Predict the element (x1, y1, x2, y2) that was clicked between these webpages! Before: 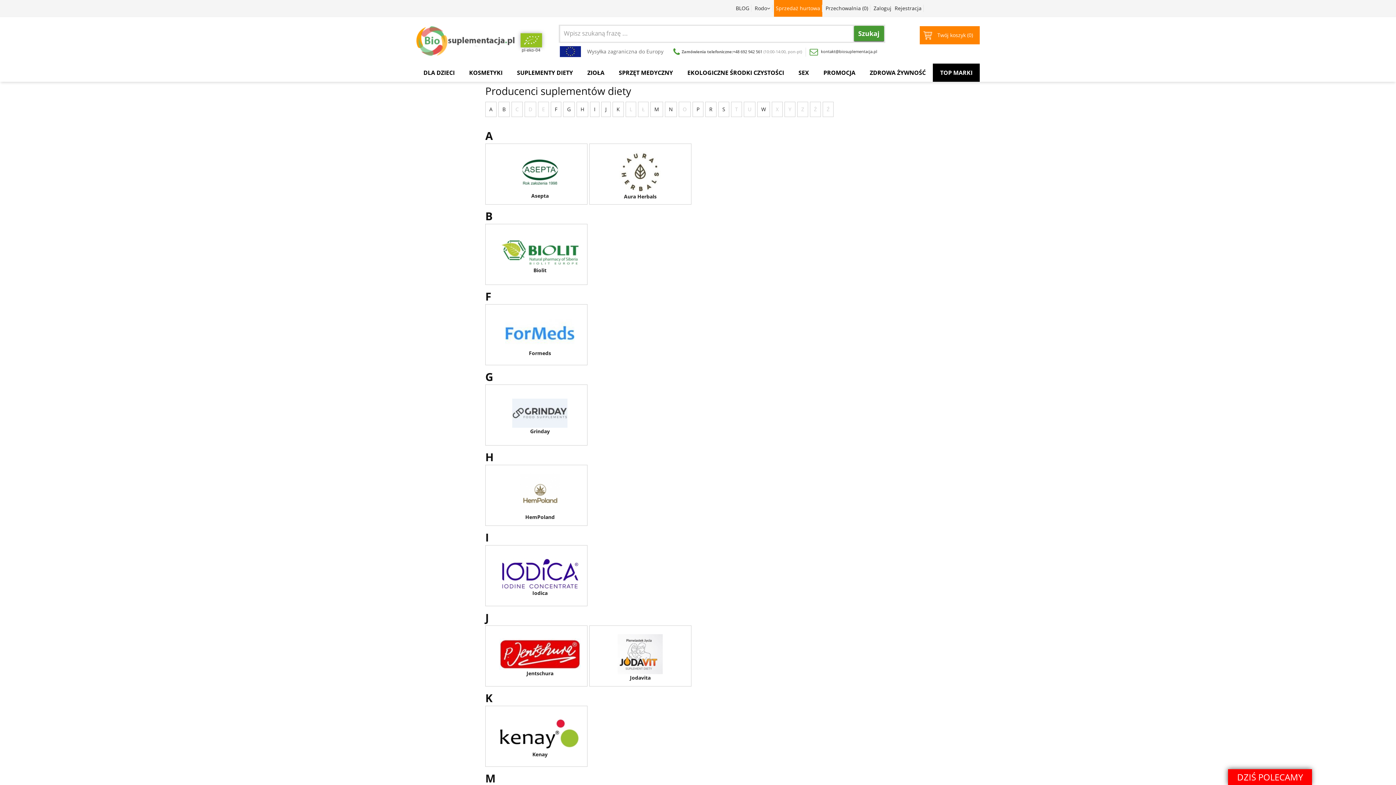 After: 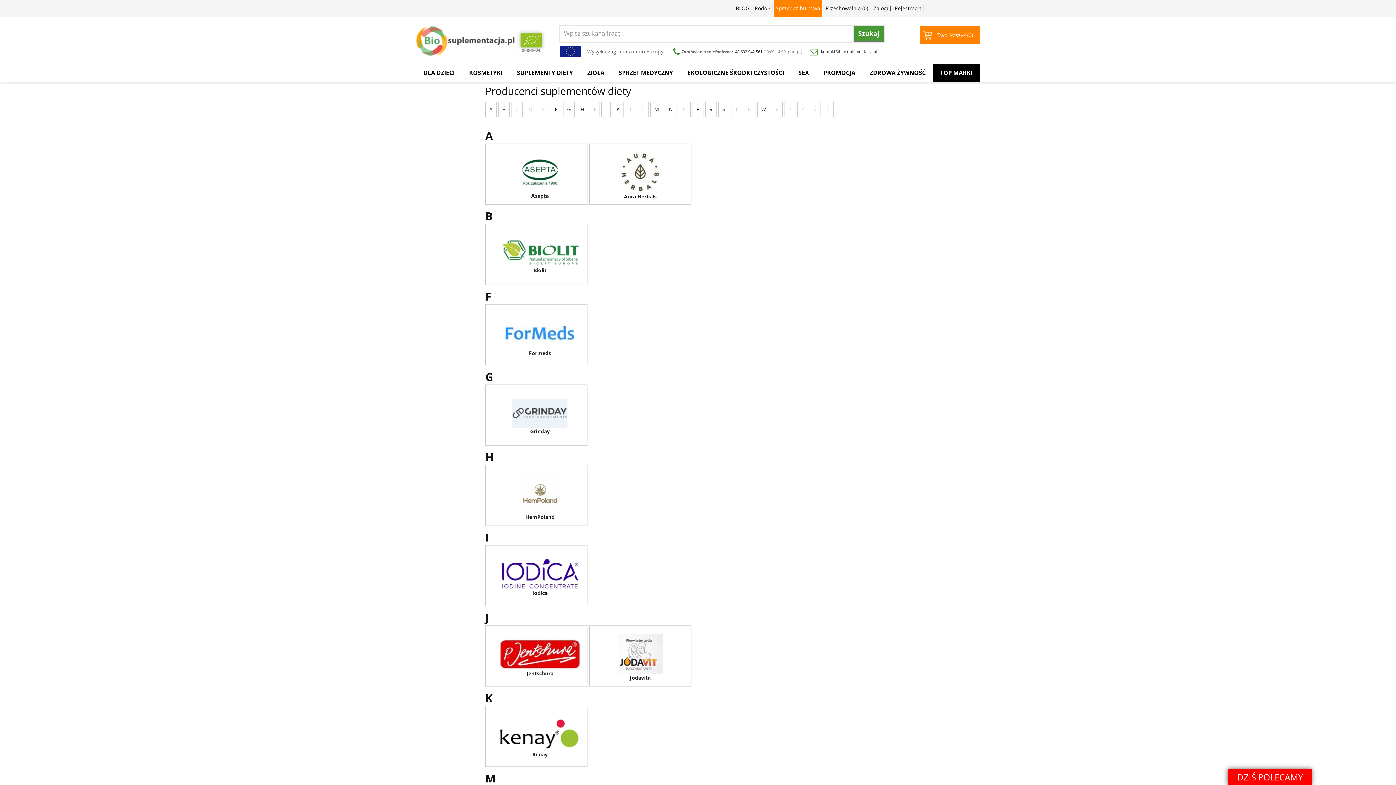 Action: label: H bbox: (485, 451, 910, 463)